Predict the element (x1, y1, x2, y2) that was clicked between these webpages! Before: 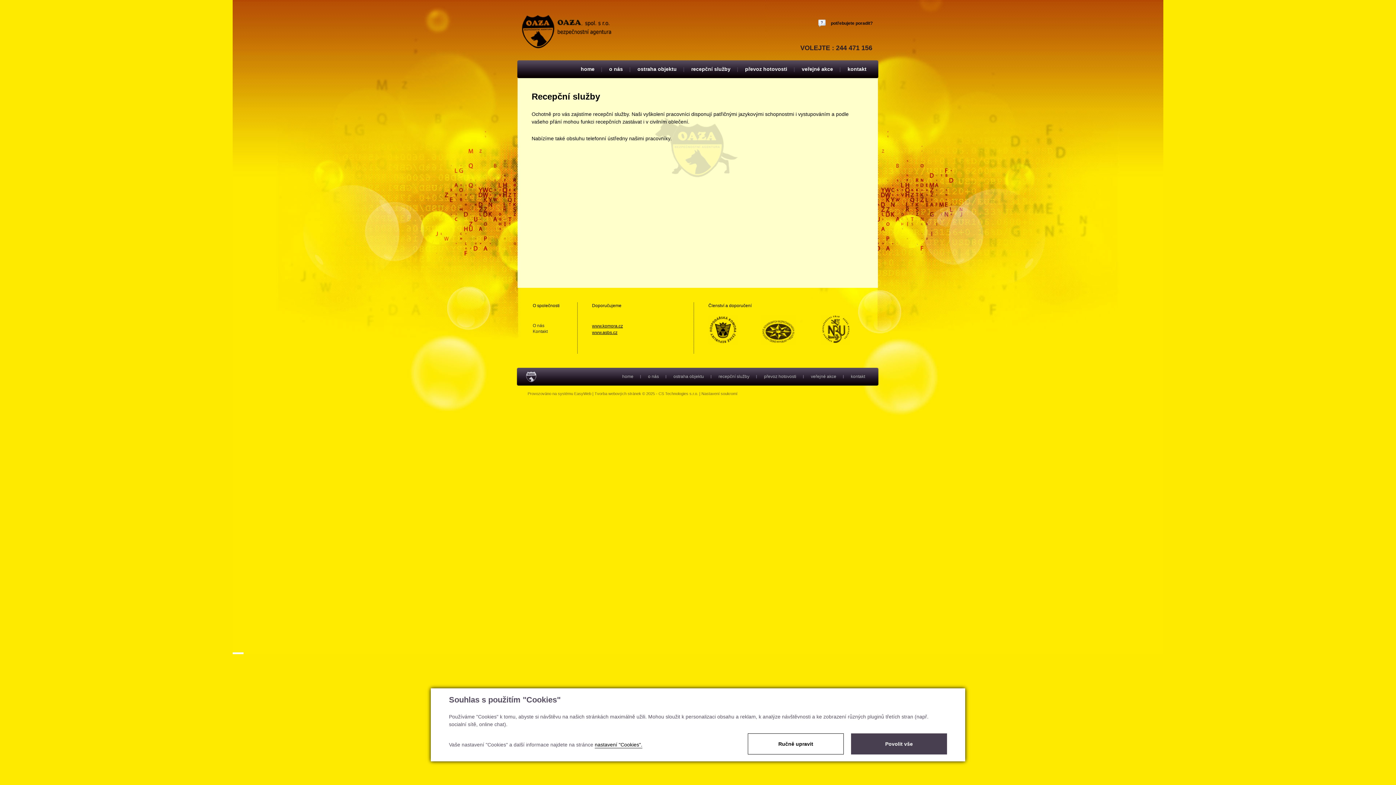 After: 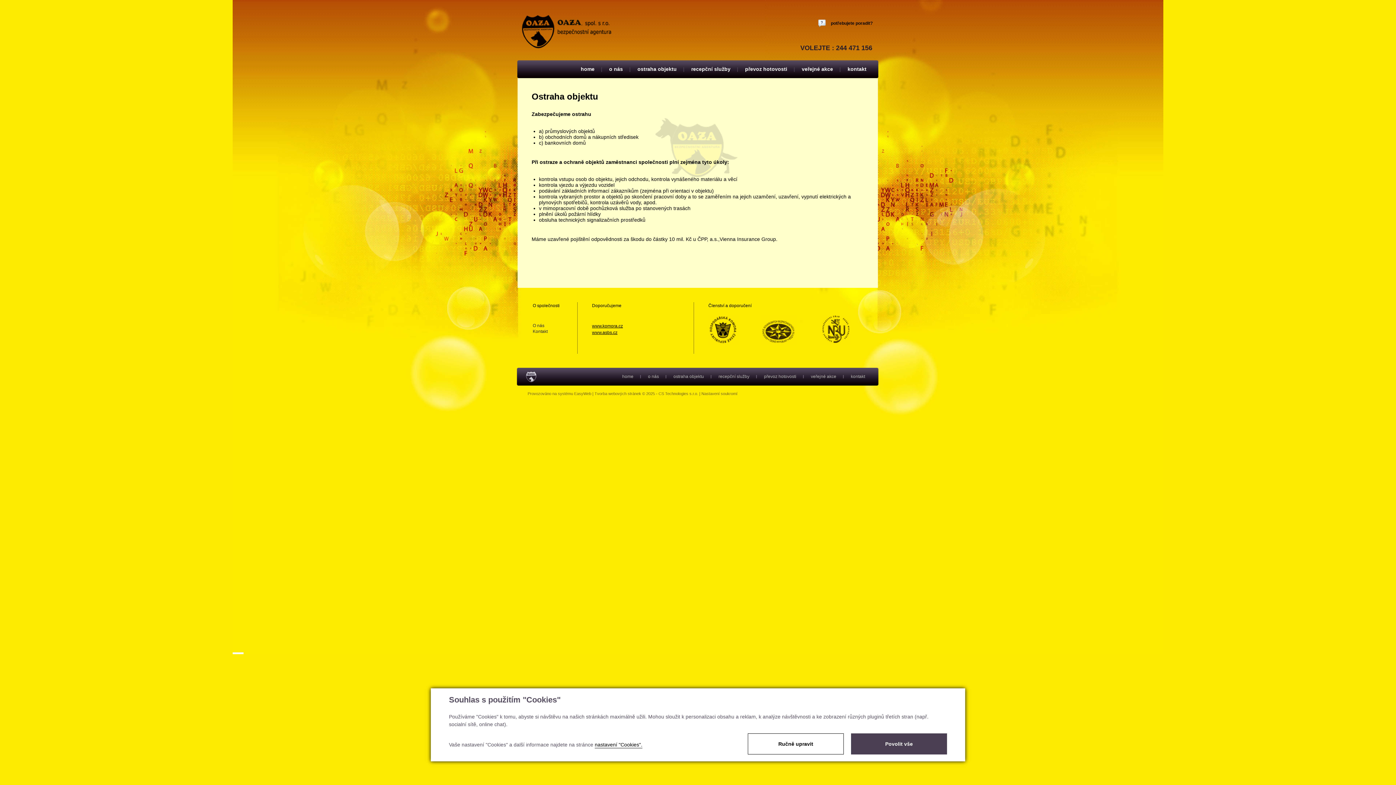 Action: label: ostraha objektu bbox: (630, 60, 684, 78)